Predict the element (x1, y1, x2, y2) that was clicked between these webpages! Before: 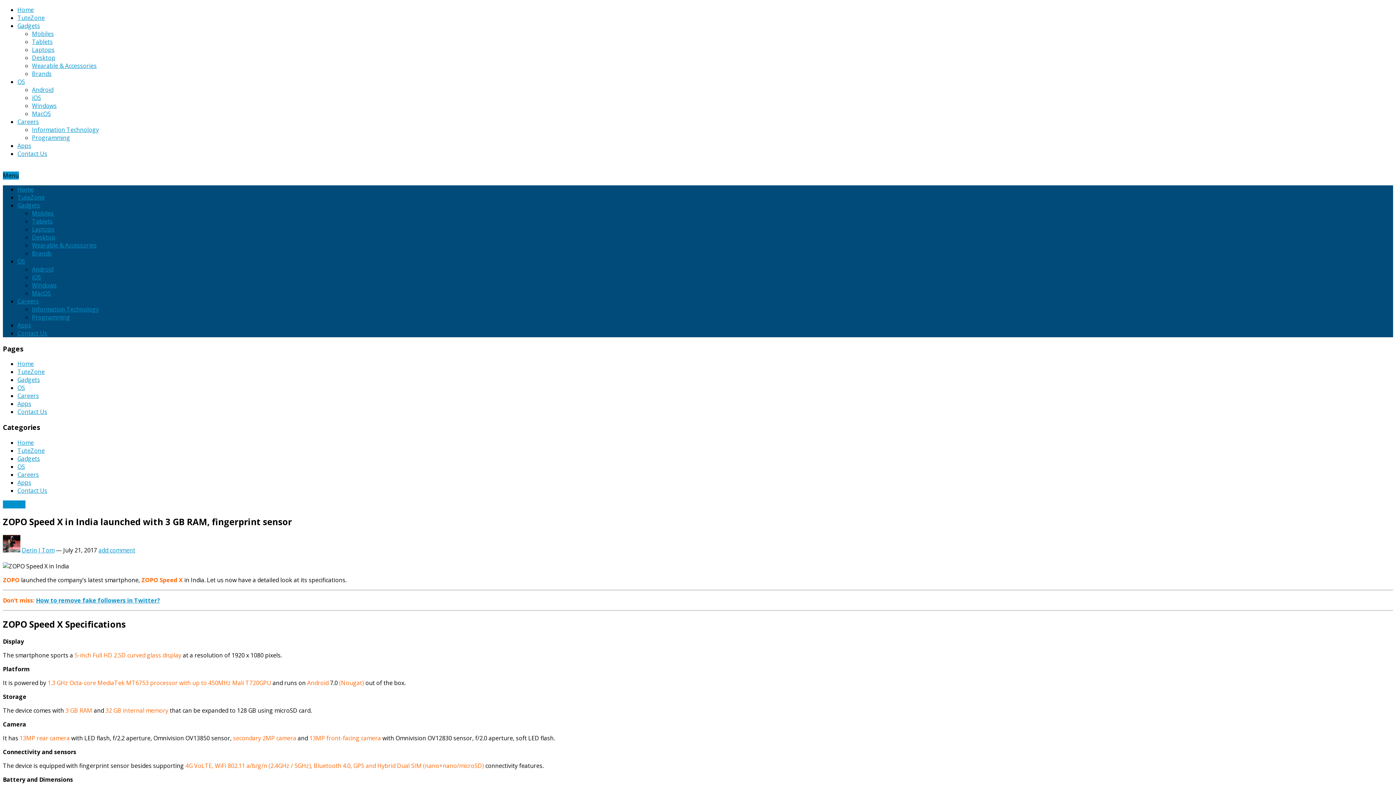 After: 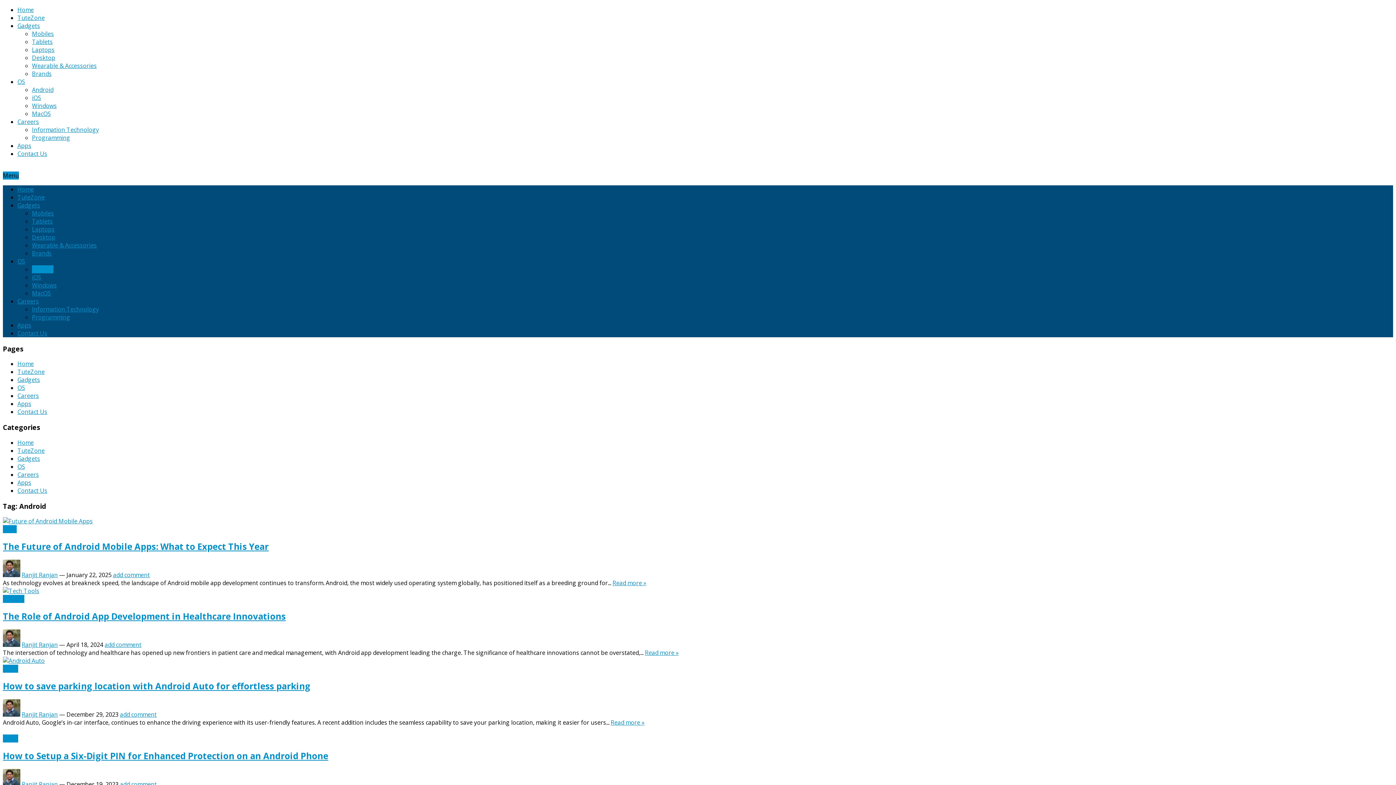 Action: label: Android bbox: (32, 265, 53, 273)